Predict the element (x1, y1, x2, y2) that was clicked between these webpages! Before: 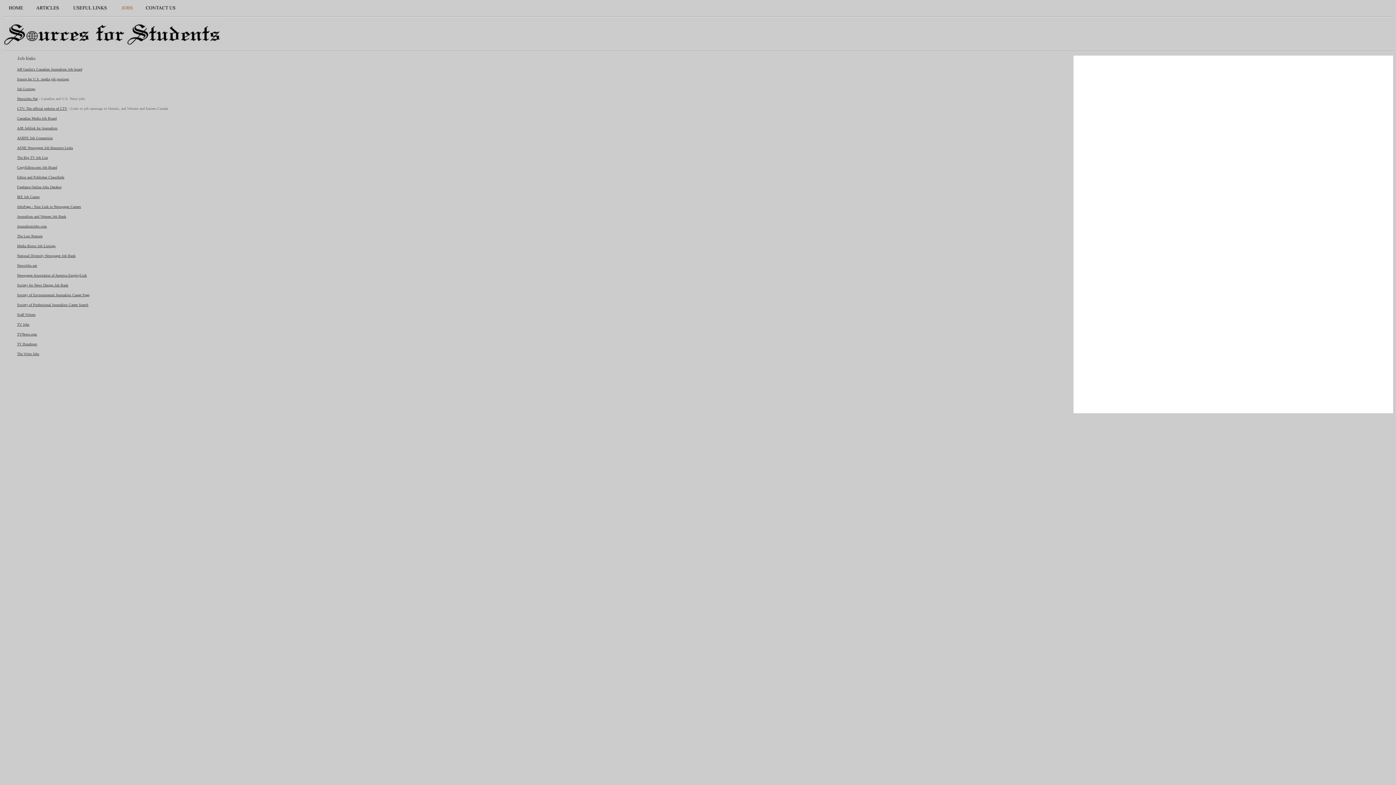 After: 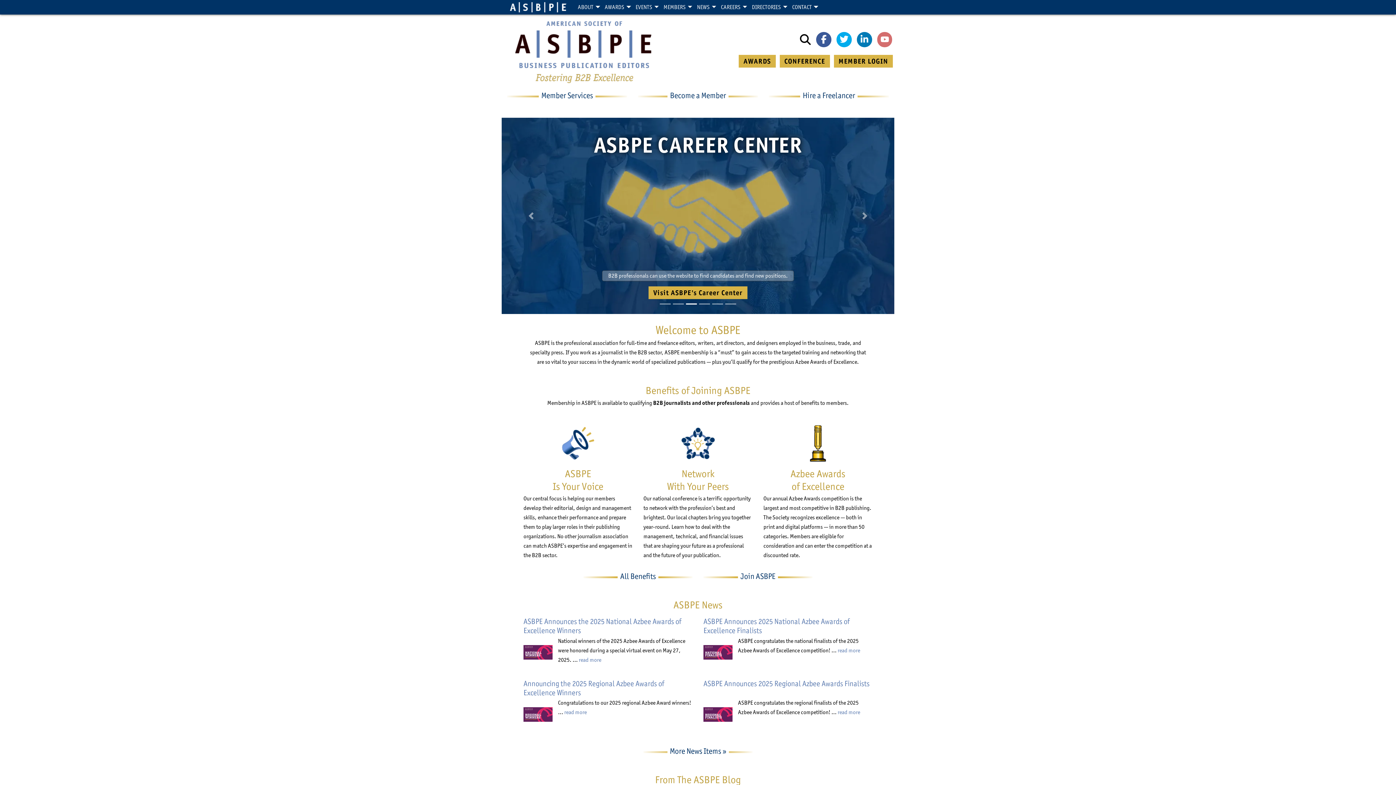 Action: bbox: (17, 136, 52, 140) label: ASBPE Job Connection